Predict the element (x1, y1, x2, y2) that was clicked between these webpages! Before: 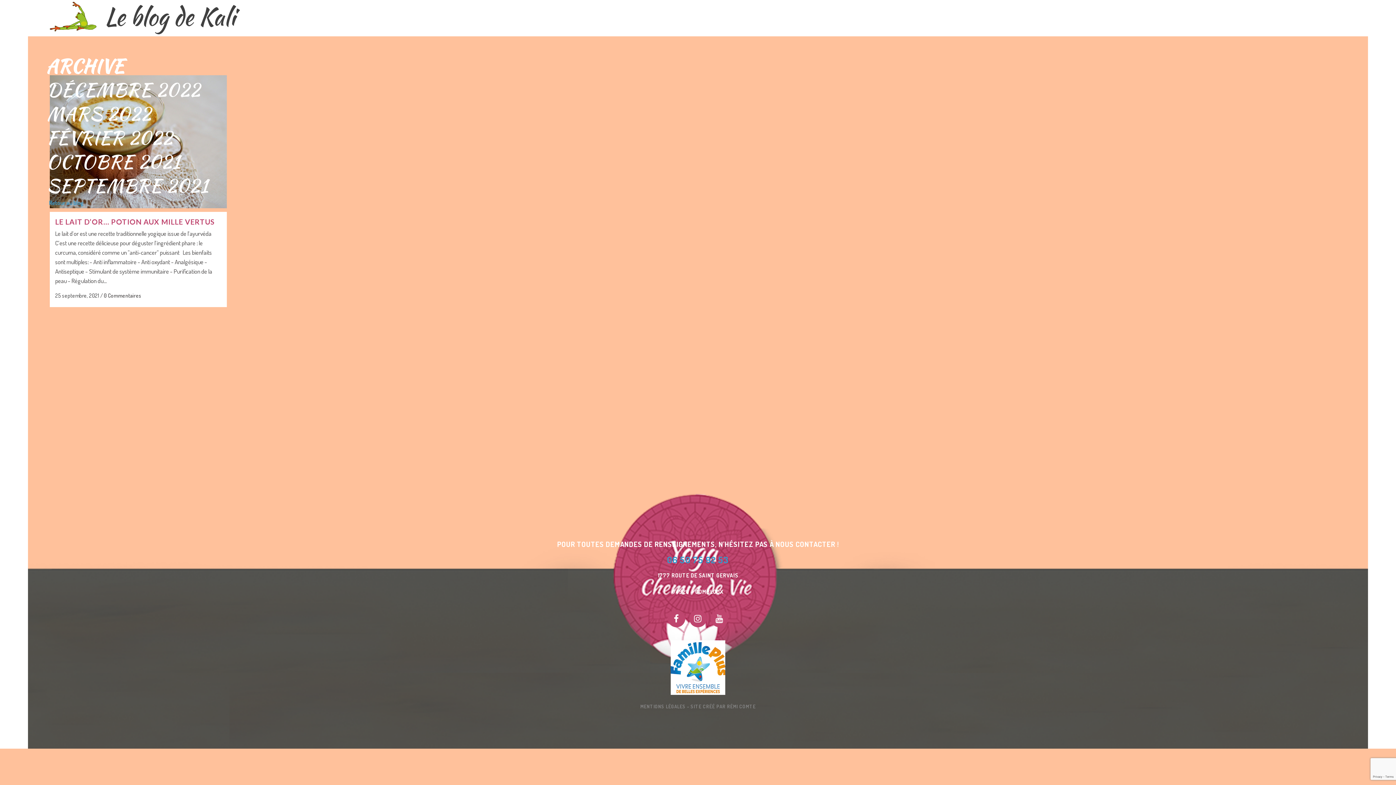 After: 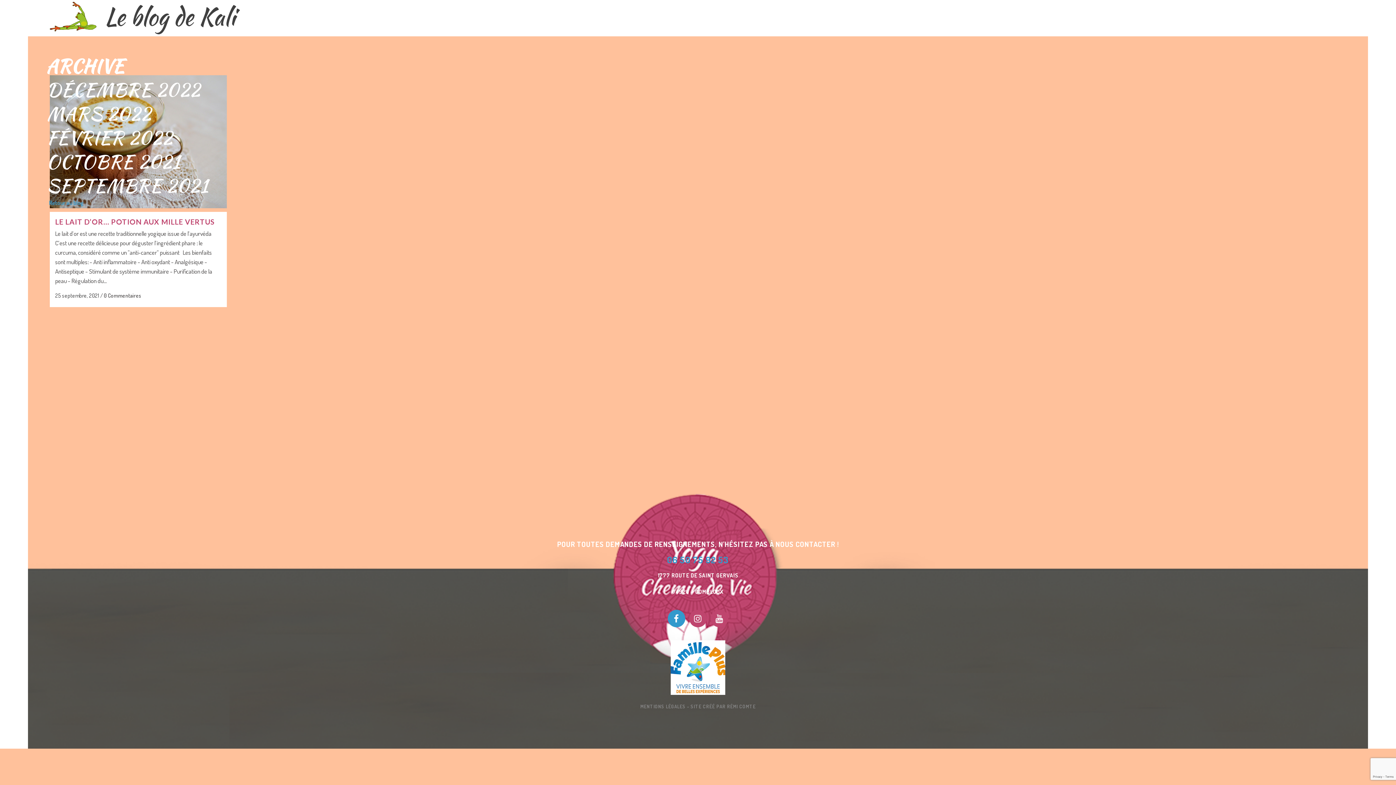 Action: bbox: (665, 611, 687, 623)